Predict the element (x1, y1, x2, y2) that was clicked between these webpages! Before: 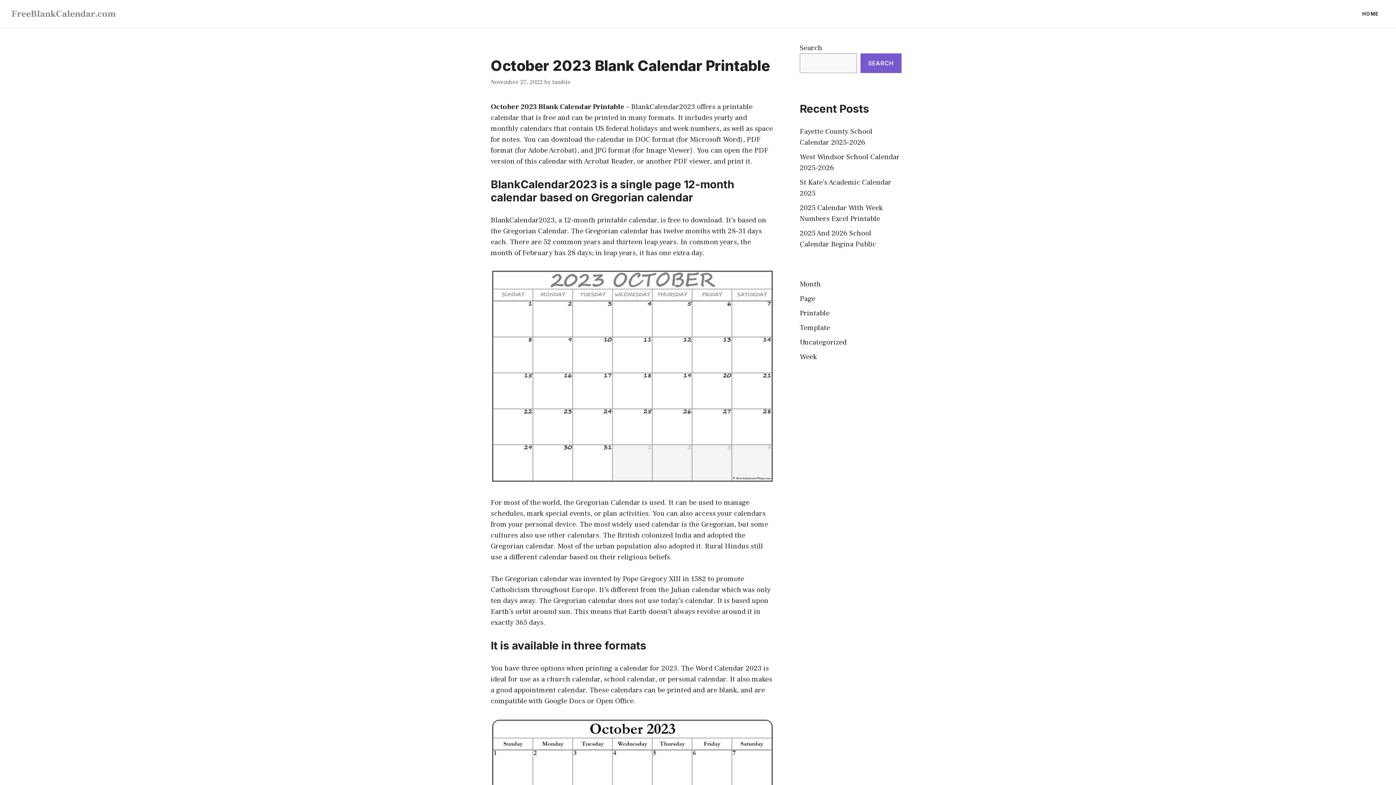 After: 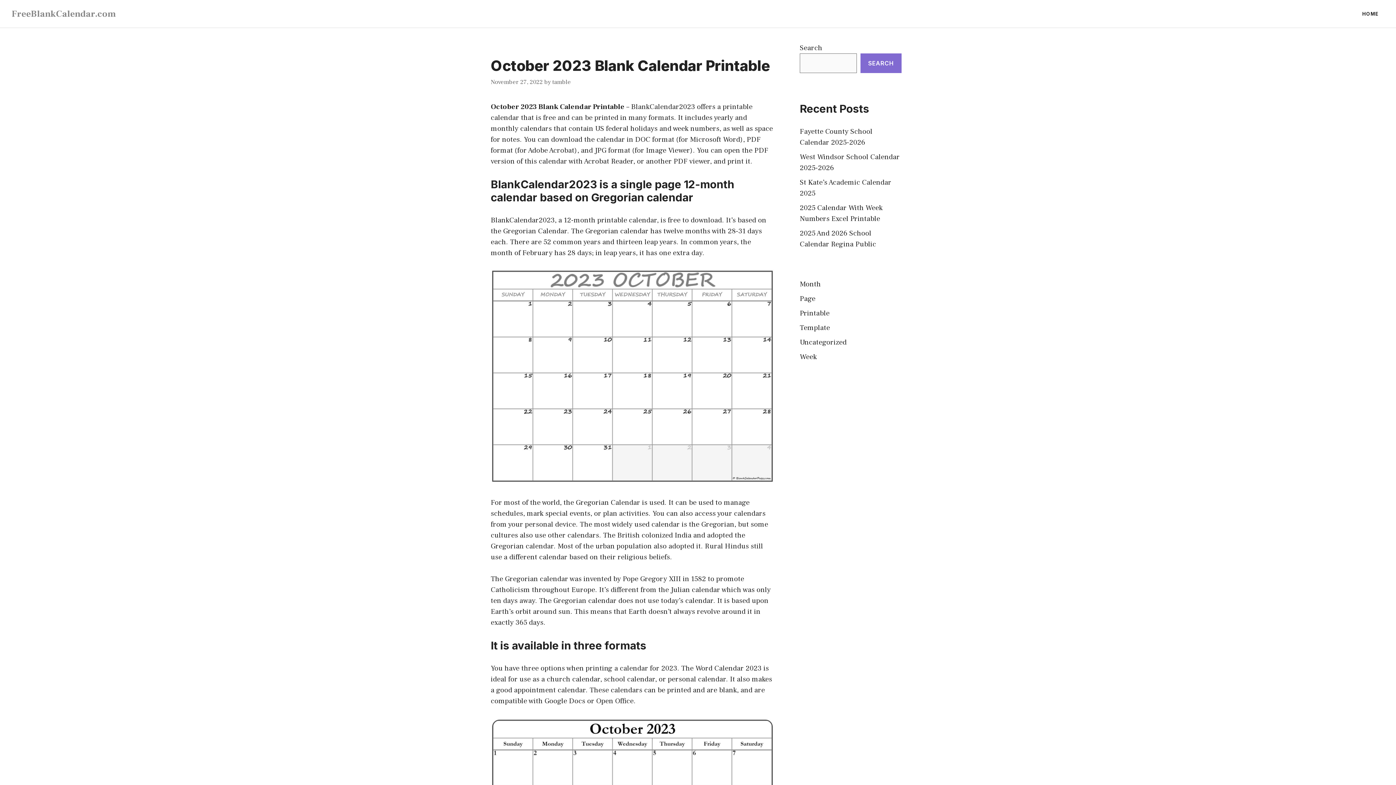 Action: bbox: (860, 53, 901, 73) label: Search